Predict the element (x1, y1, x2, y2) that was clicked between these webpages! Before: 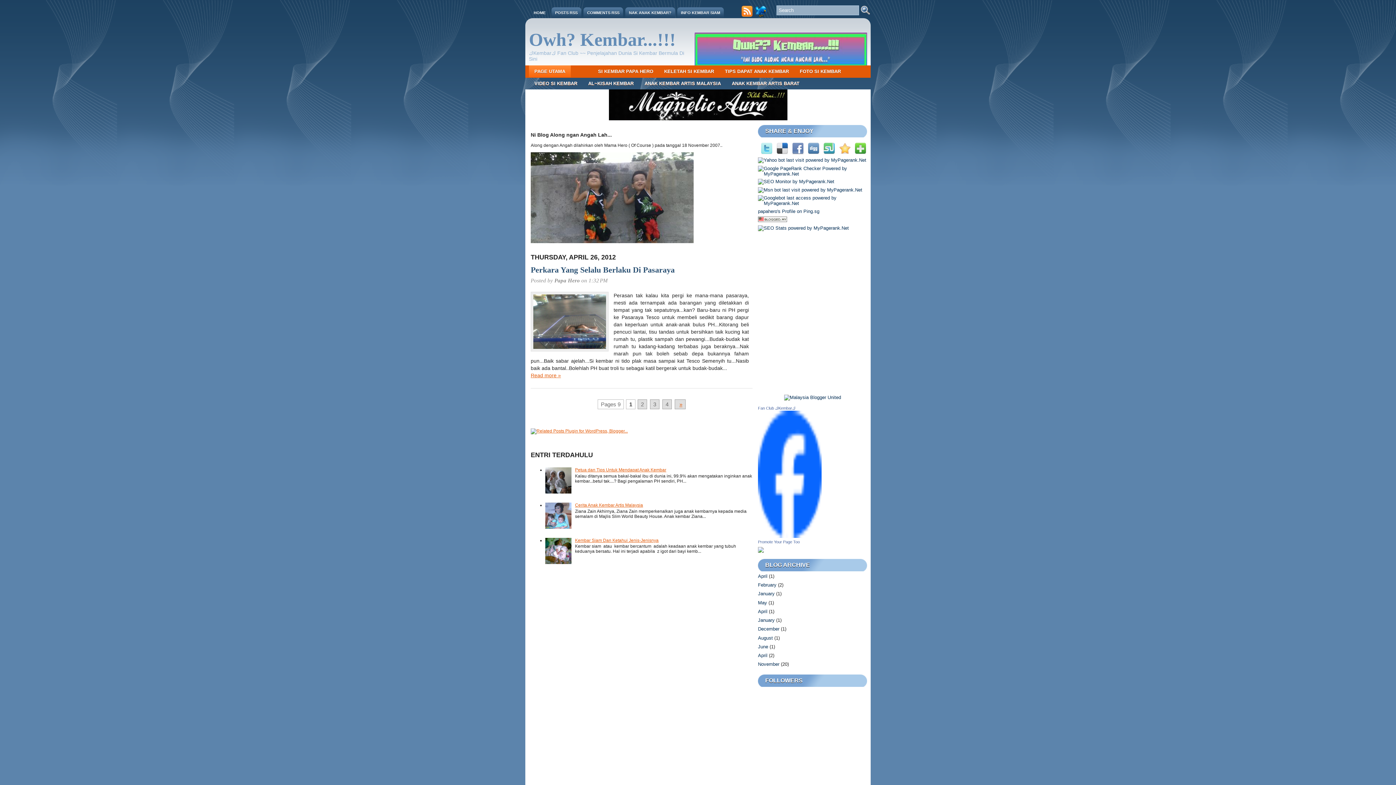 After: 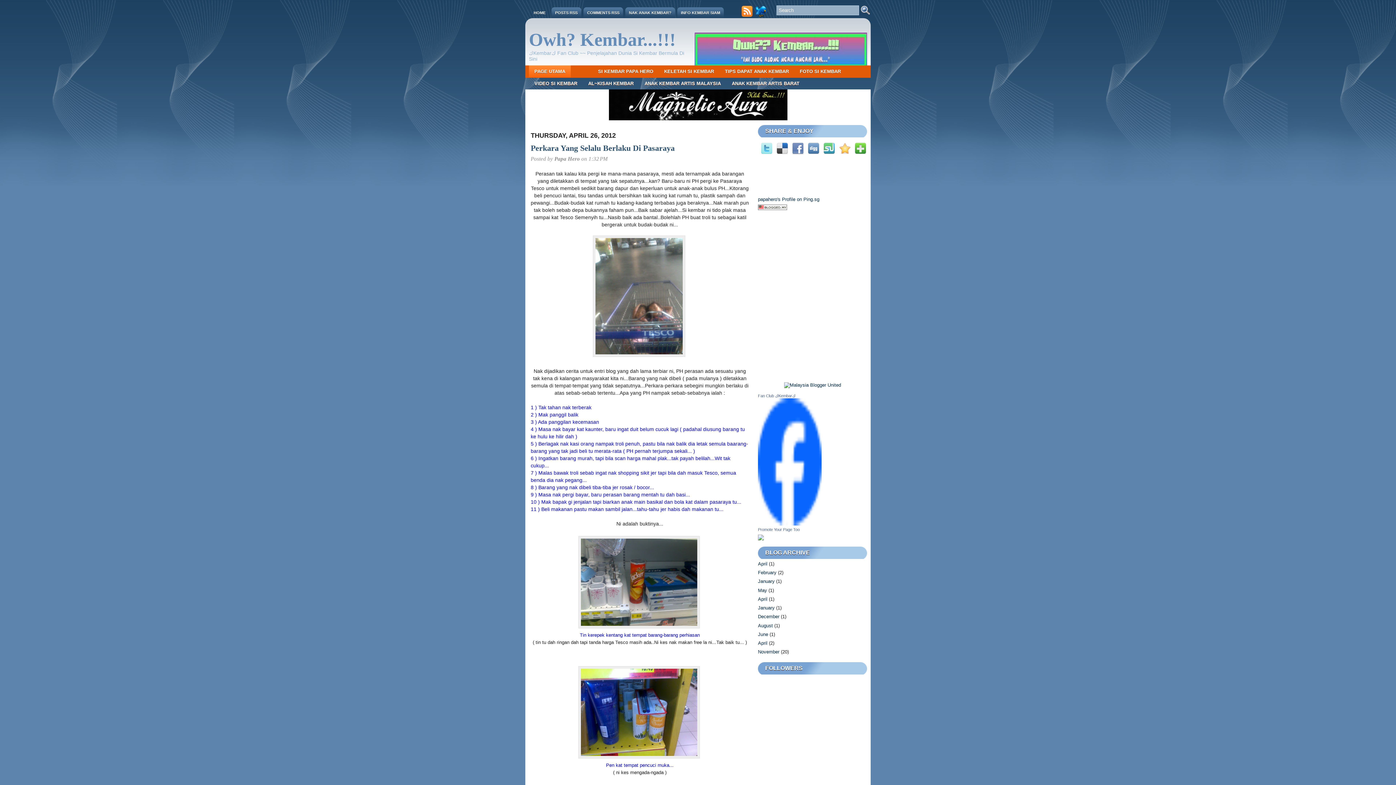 Action: bbox: (530, 372, 561, 378) label: Read more »